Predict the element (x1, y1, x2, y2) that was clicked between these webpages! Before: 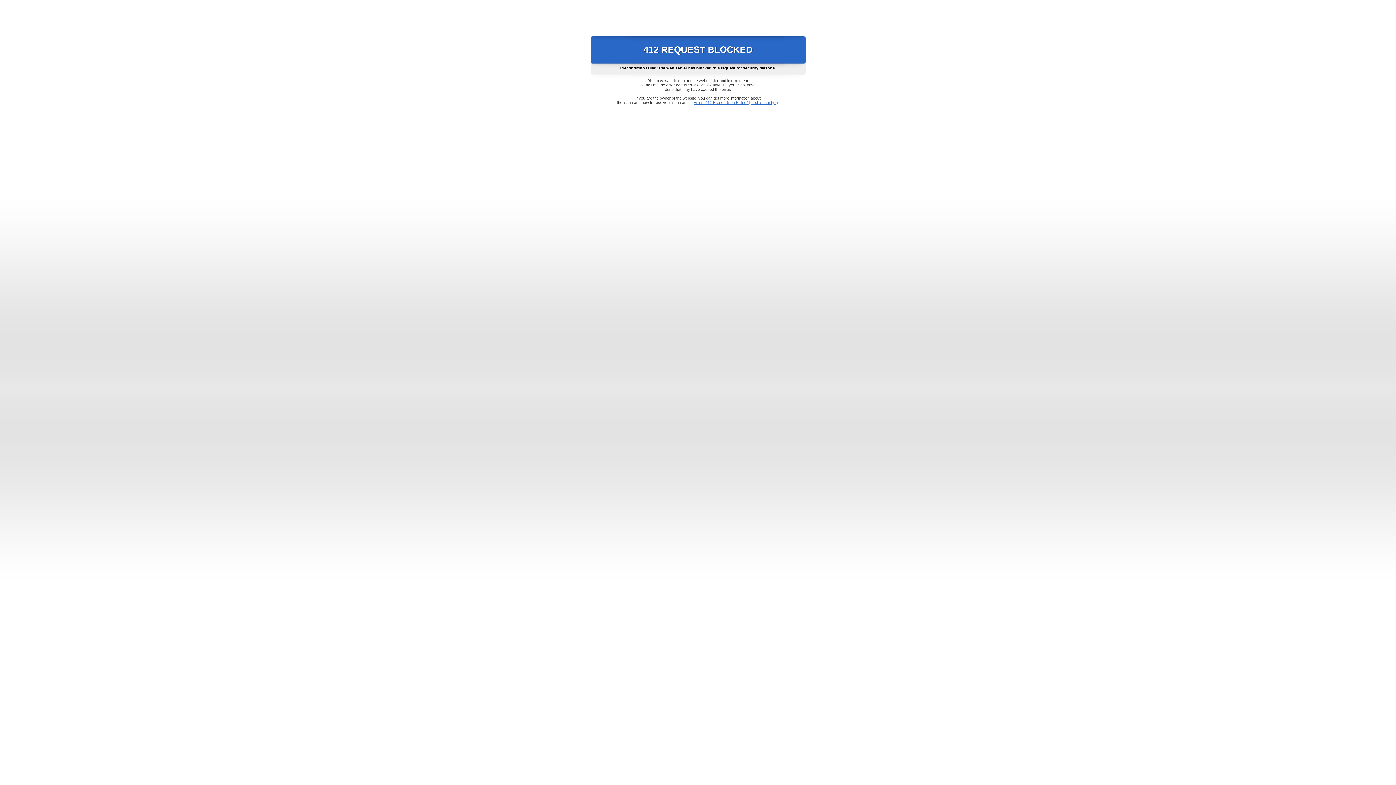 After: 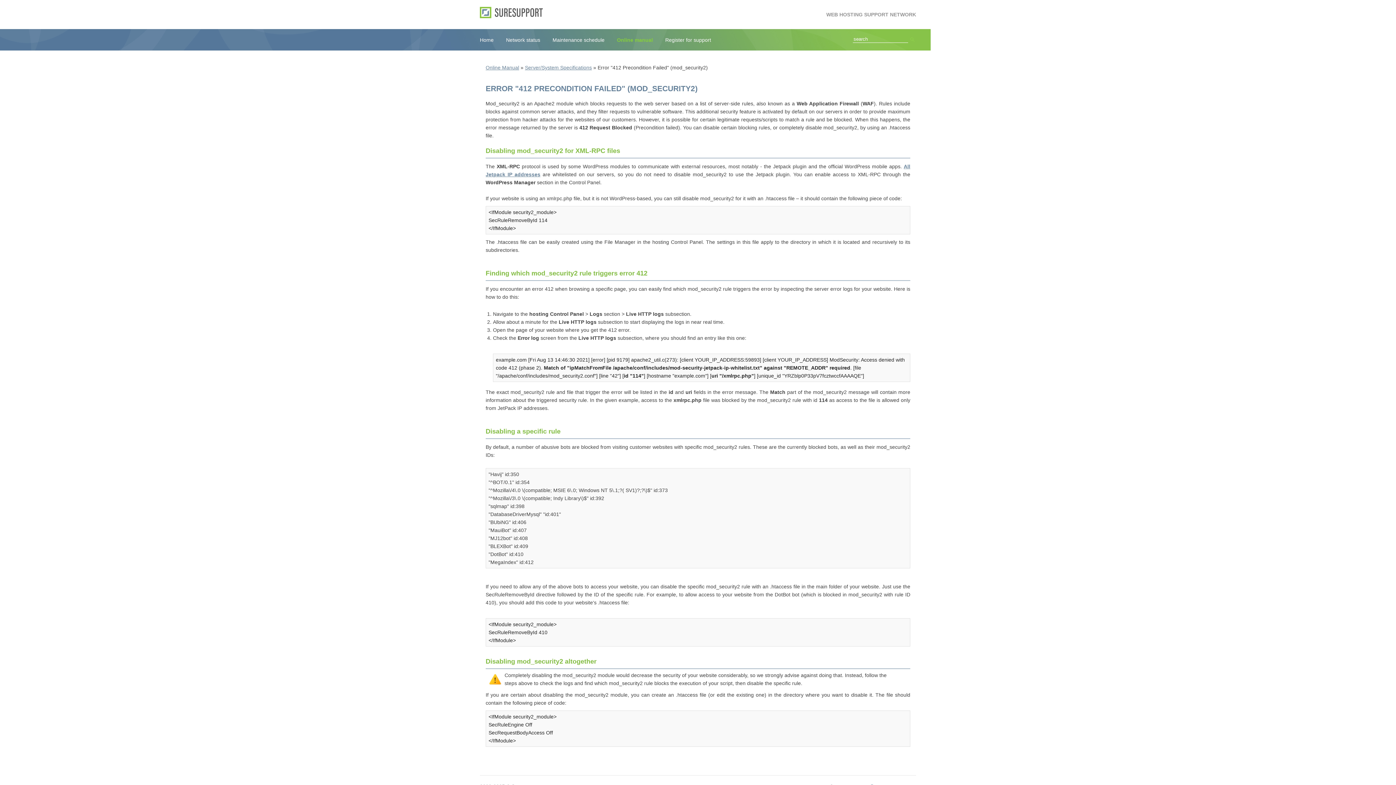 Action: bbox: (693, 100, 778, 104) label: Error "412 Precondition Failed" (mod_security2)